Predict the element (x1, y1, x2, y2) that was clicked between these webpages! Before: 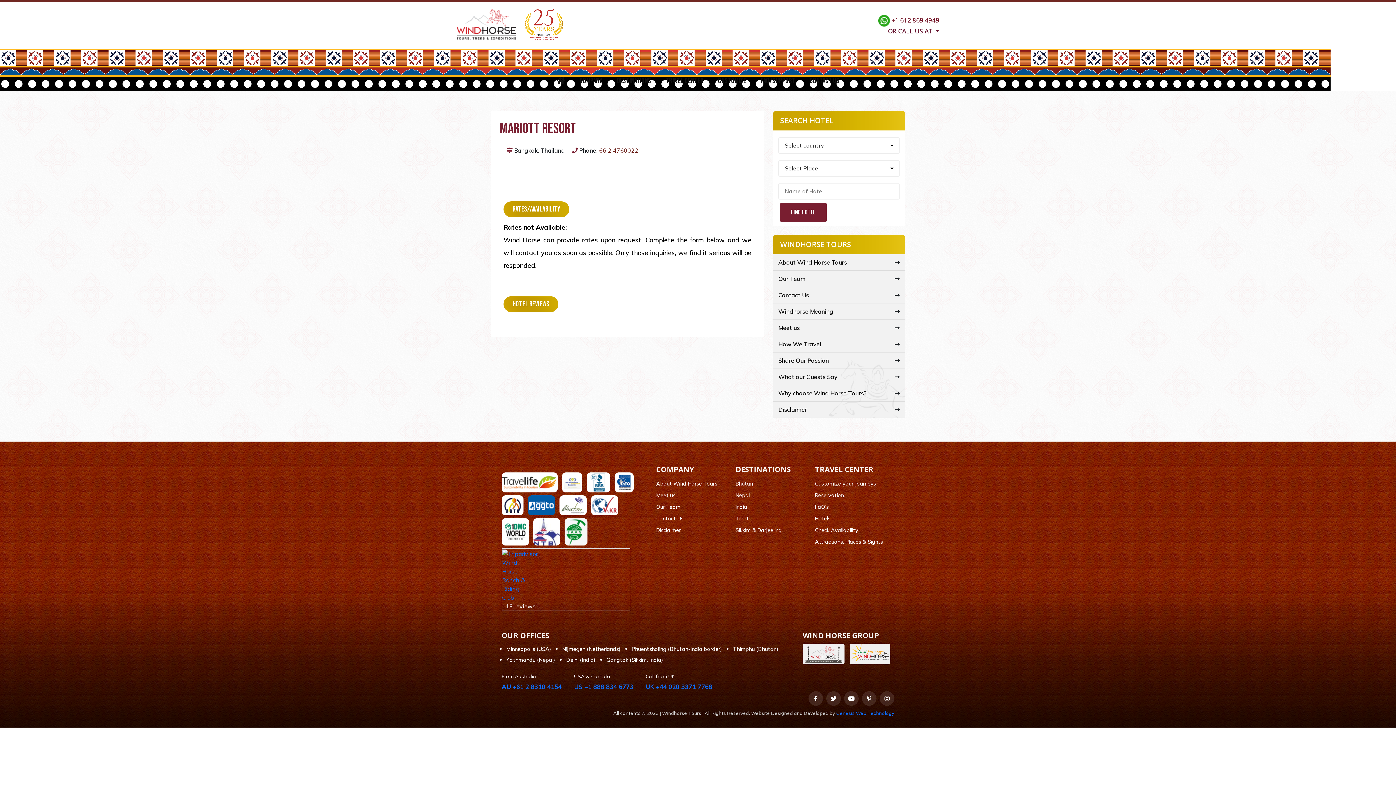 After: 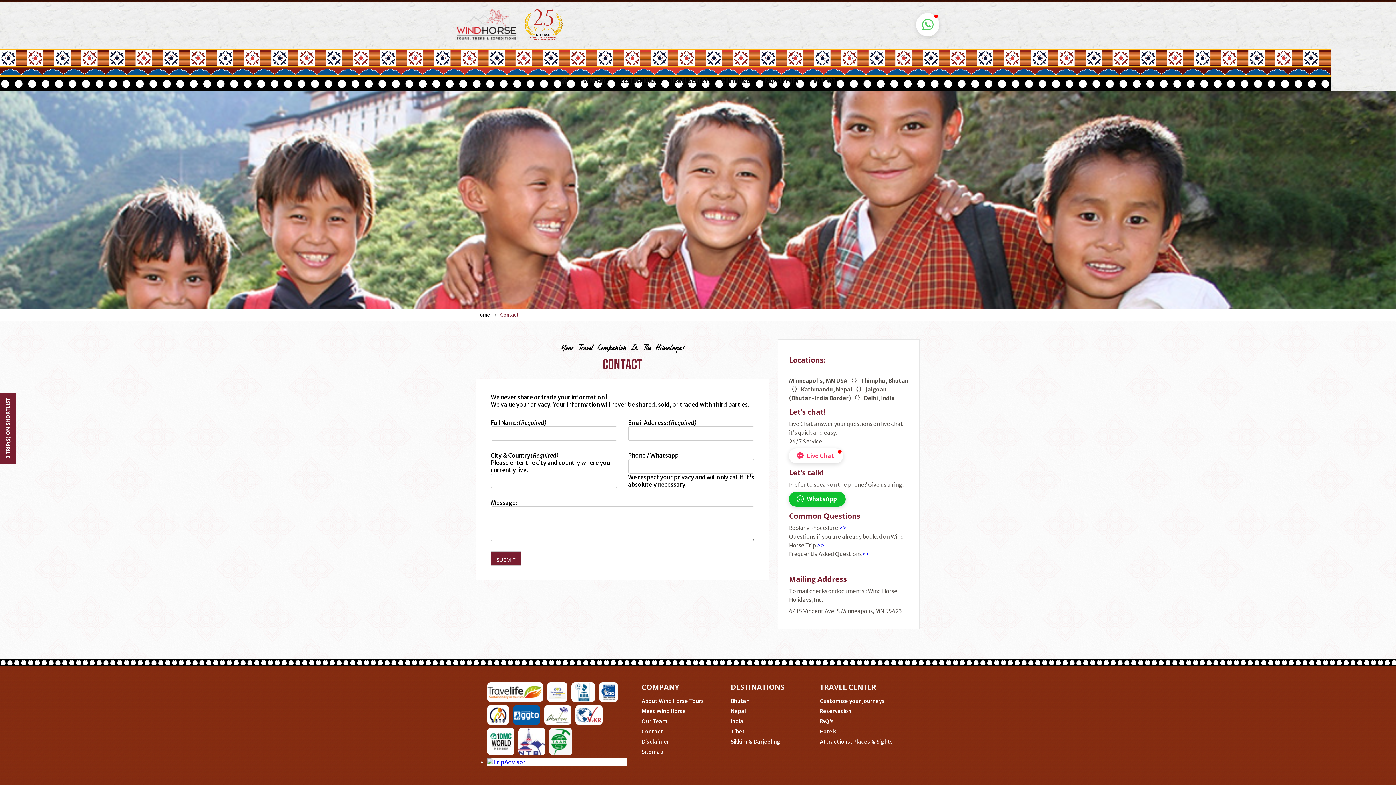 Action: label: Delhi (India) bbox: (566, 654, 606, 665)